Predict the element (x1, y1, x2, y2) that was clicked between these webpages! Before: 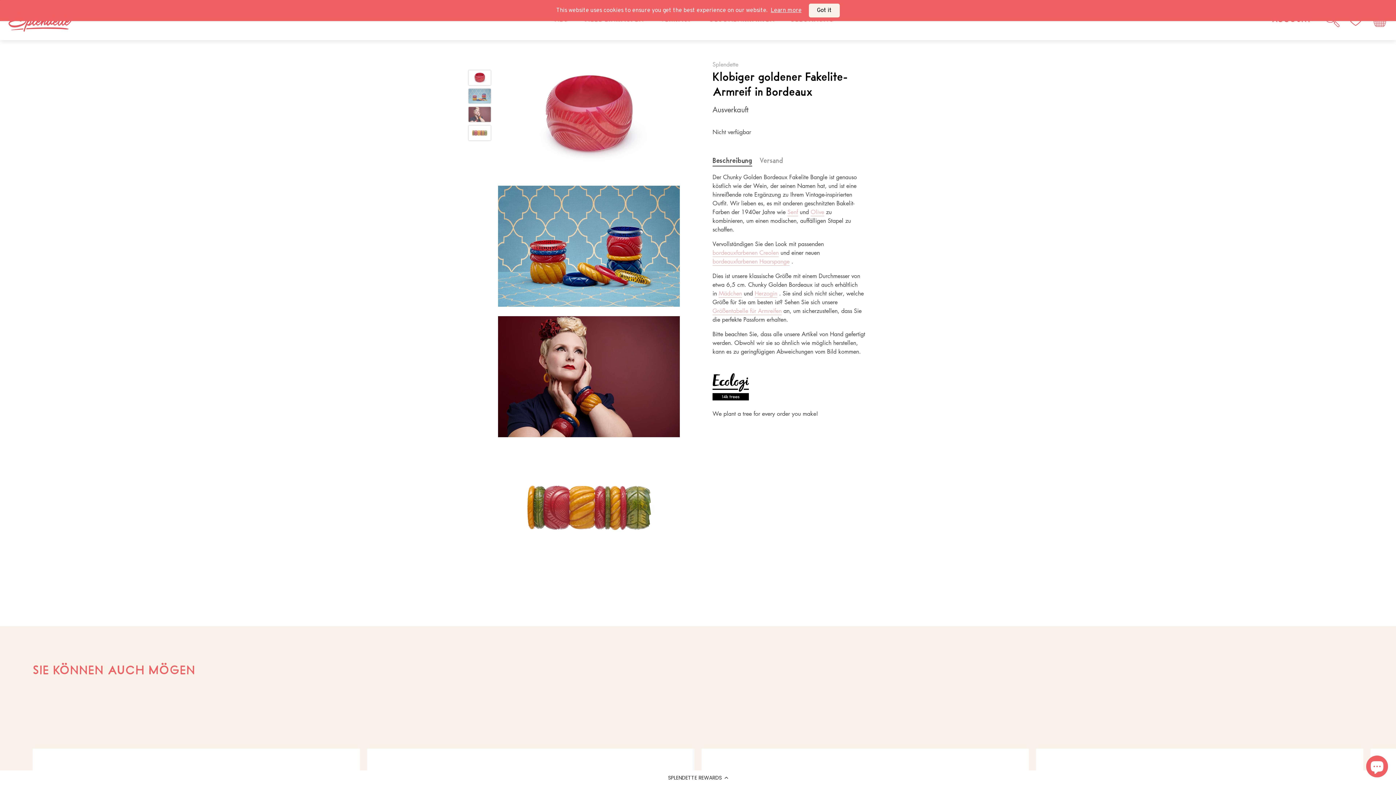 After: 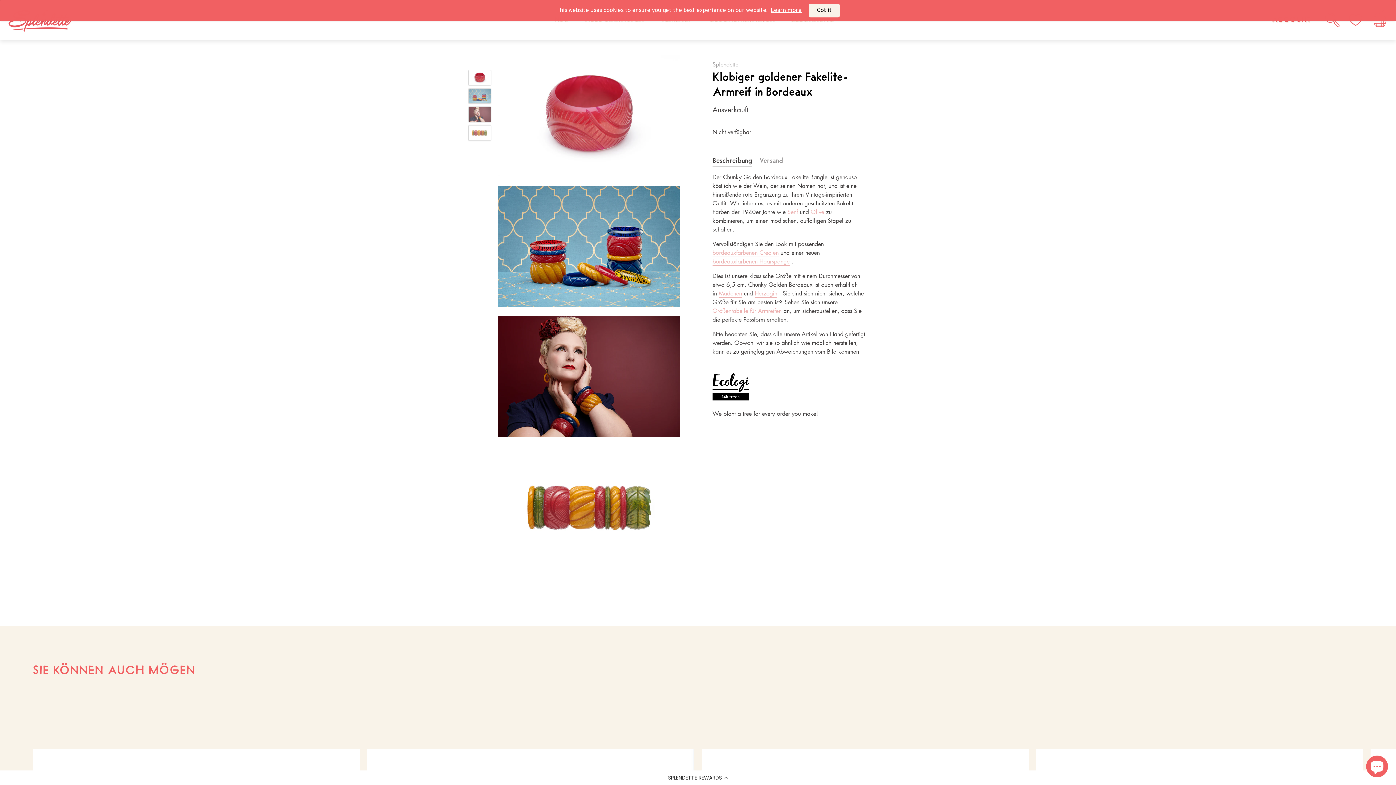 Action: label: Beschreibung bbox: (712, 157, 752, 164)